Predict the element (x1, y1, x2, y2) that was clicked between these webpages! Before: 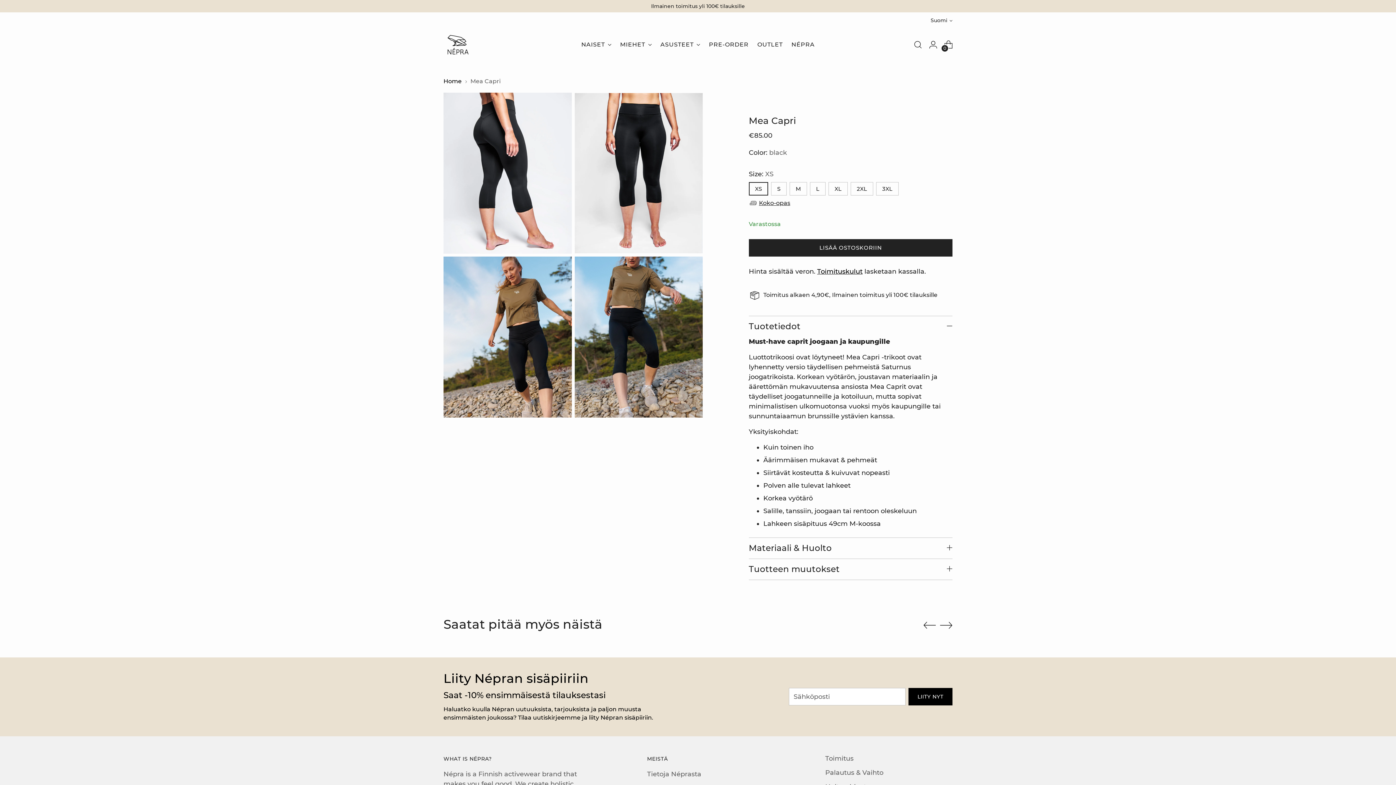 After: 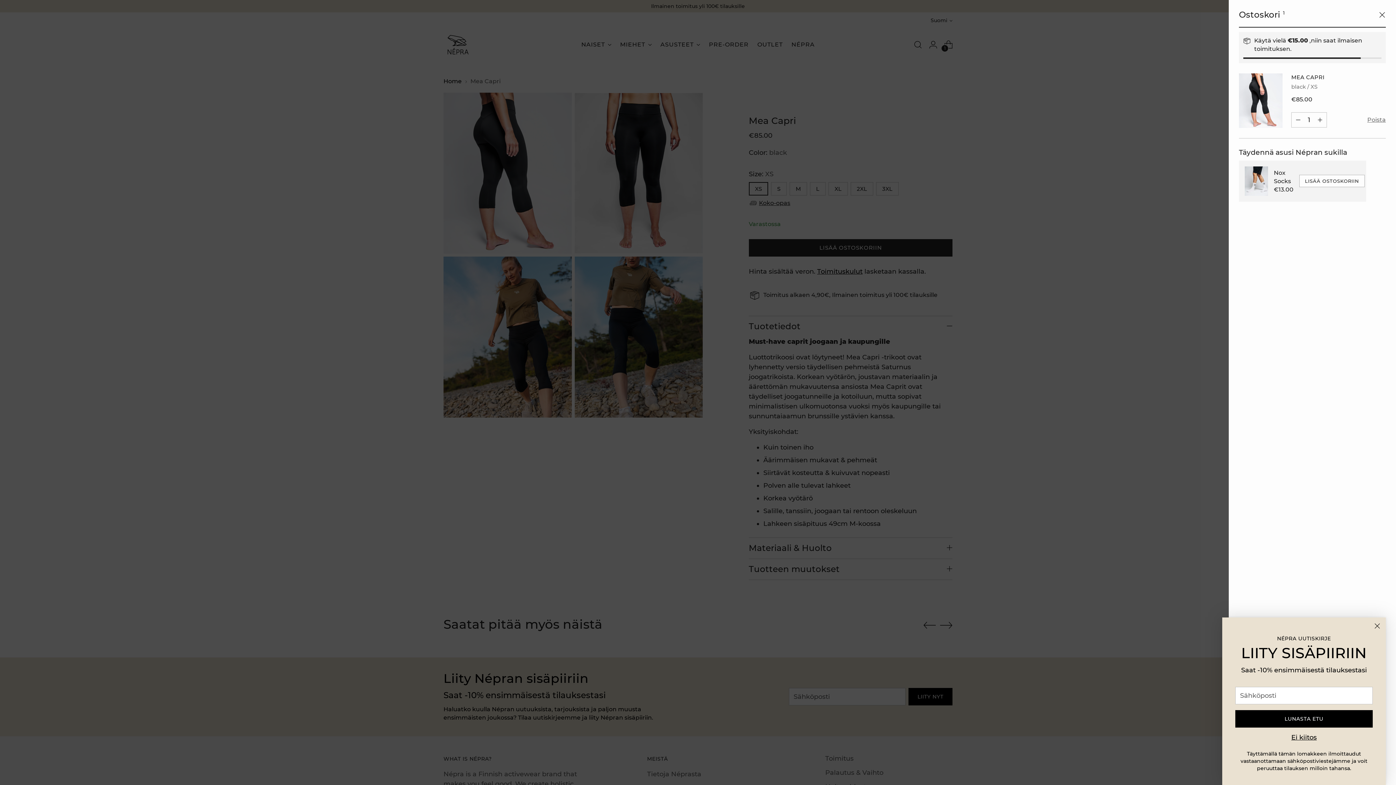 Action: label: Lisää ostoskoriin bbox: (749, 239, 952, 256)